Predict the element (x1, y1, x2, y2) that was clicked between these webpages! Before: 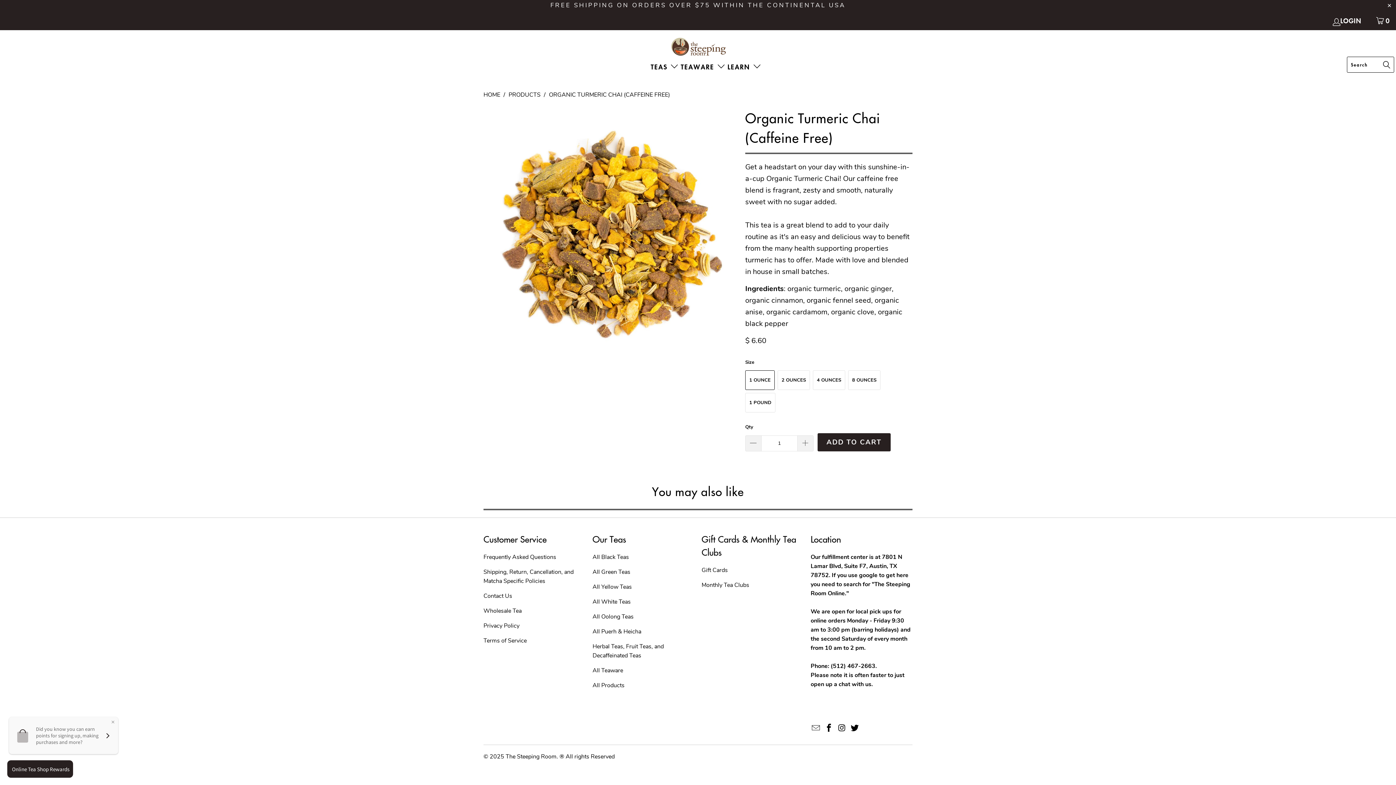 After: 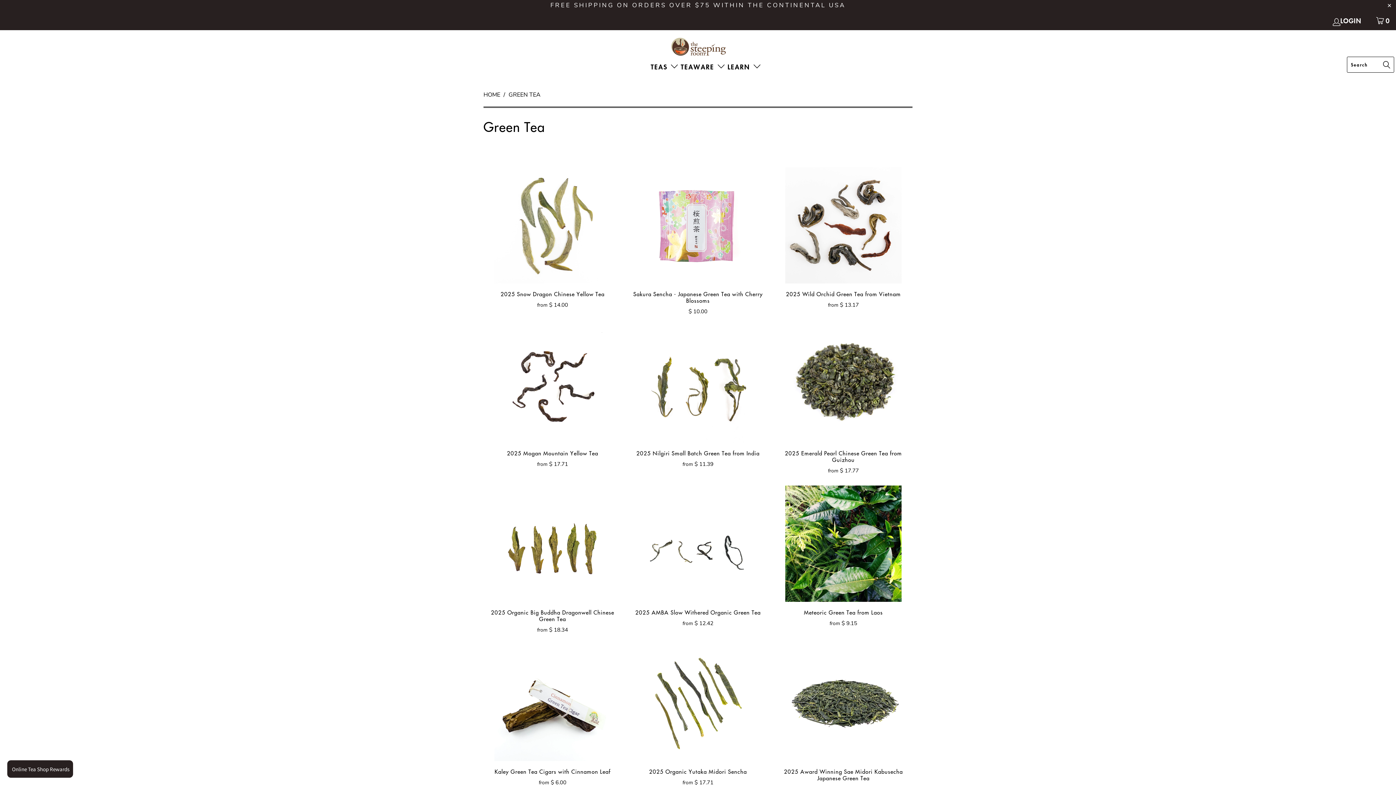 Action: bbox: (592, 568, 630, 576) label: All Green Teas